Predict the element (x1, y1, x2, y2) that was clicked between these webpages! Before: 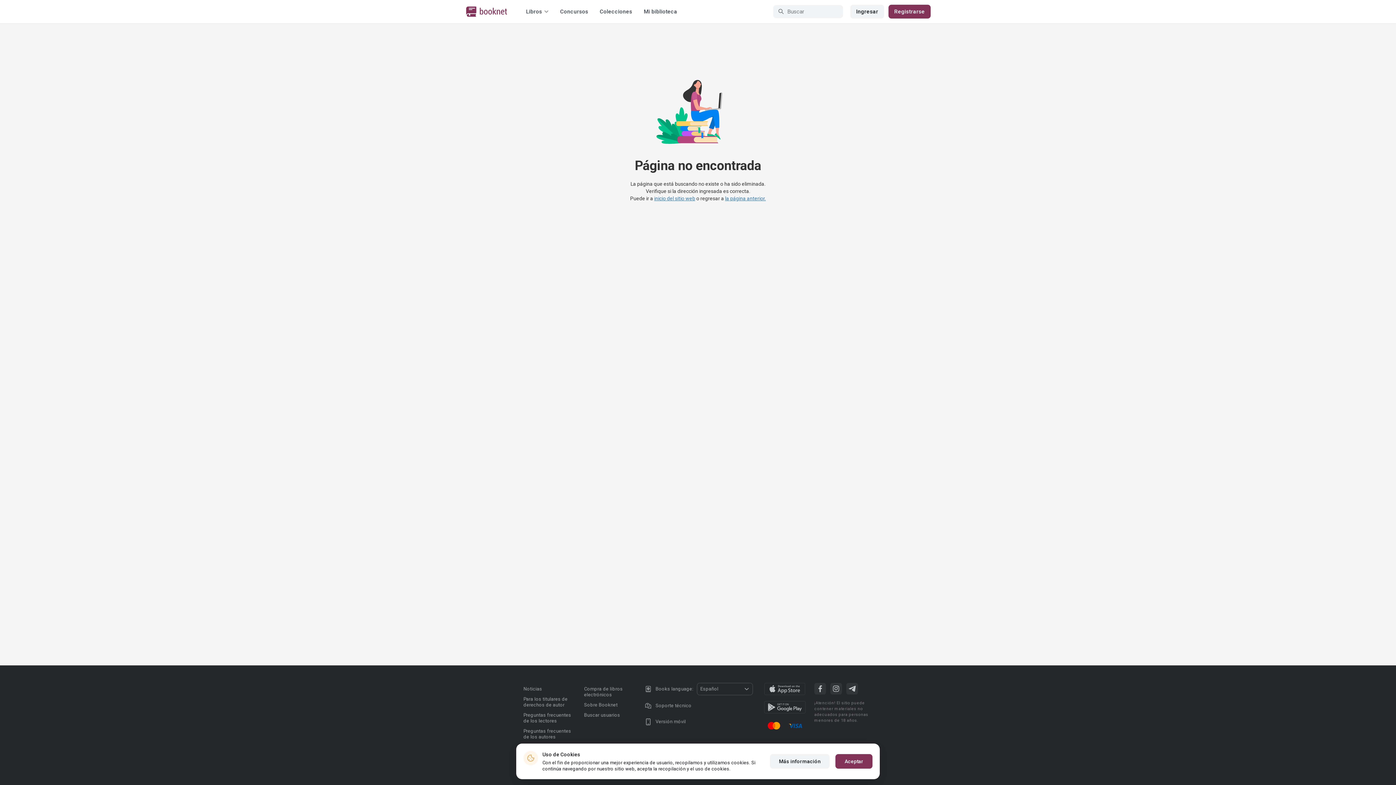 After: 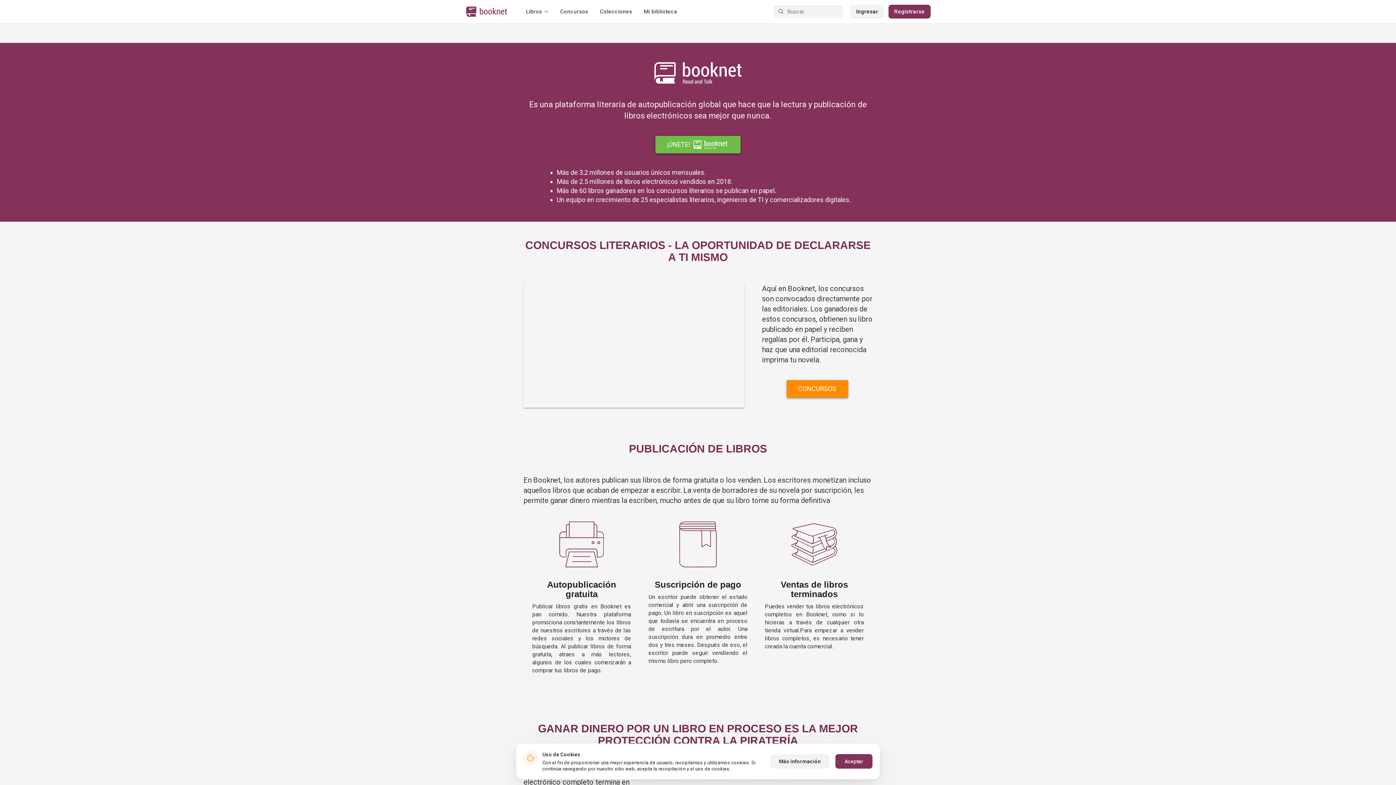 Action: label: Sobre Booknet bbox: (584, 702, 617, 708)